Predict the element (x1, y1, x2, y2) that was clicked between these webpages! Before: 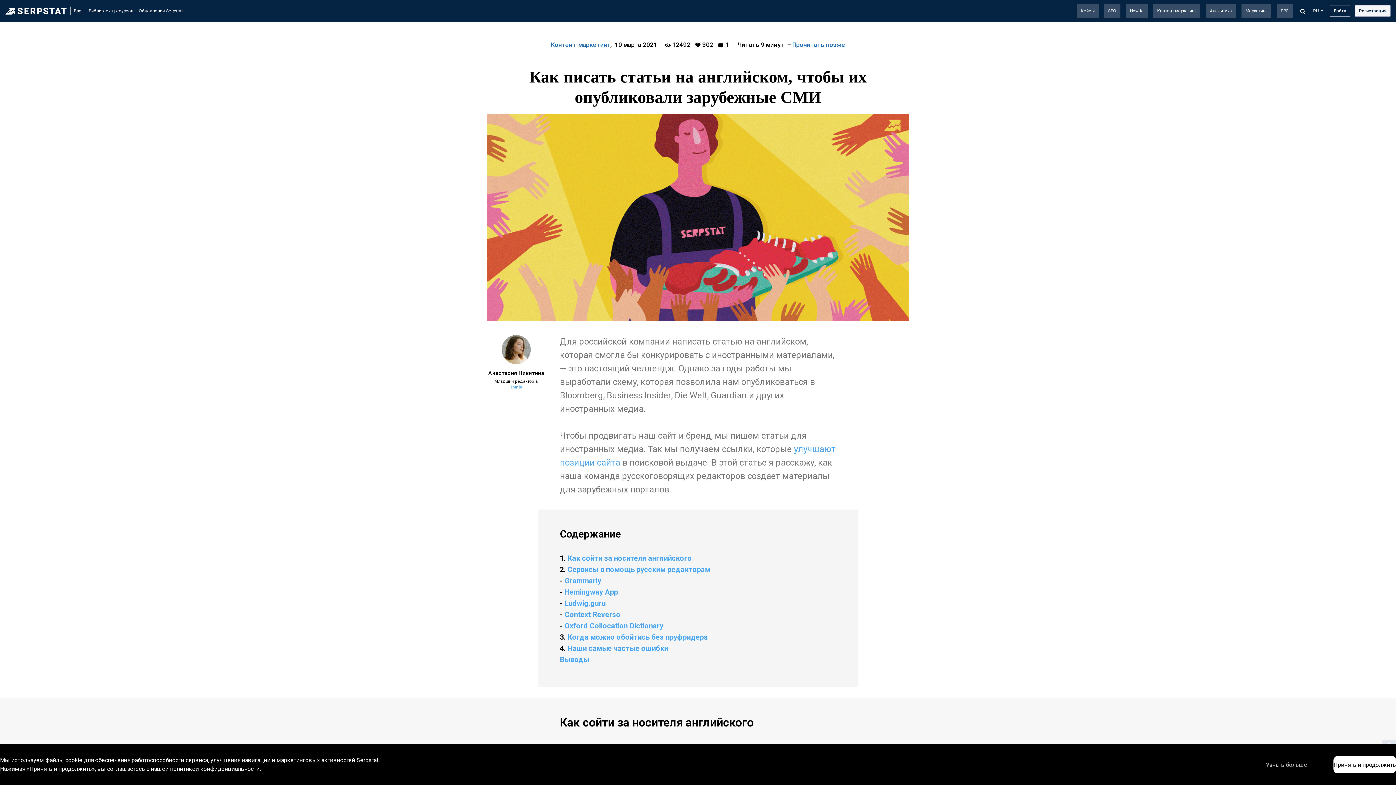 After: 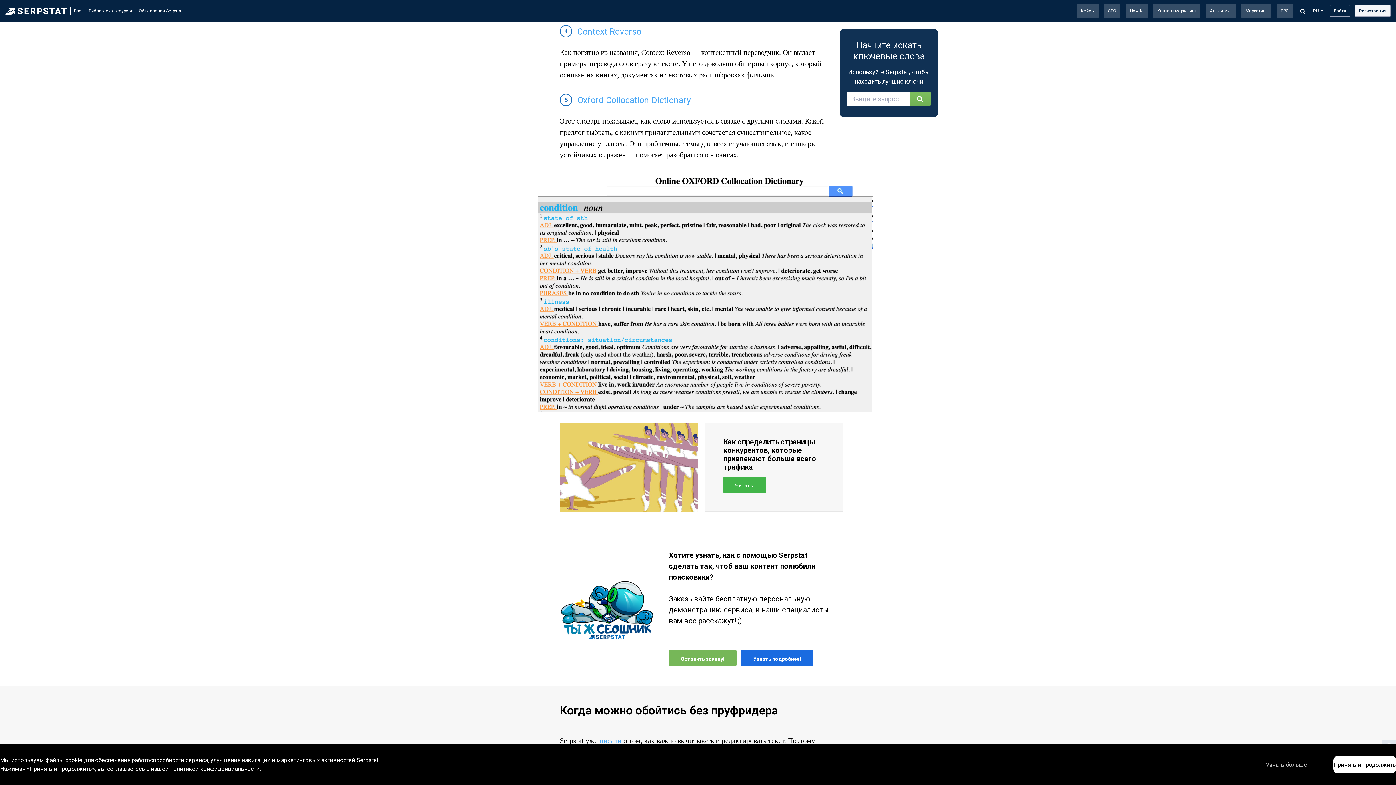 Action: label: Oxford Collocation Dictionary
 bbox: (564, 621, 663, 630)